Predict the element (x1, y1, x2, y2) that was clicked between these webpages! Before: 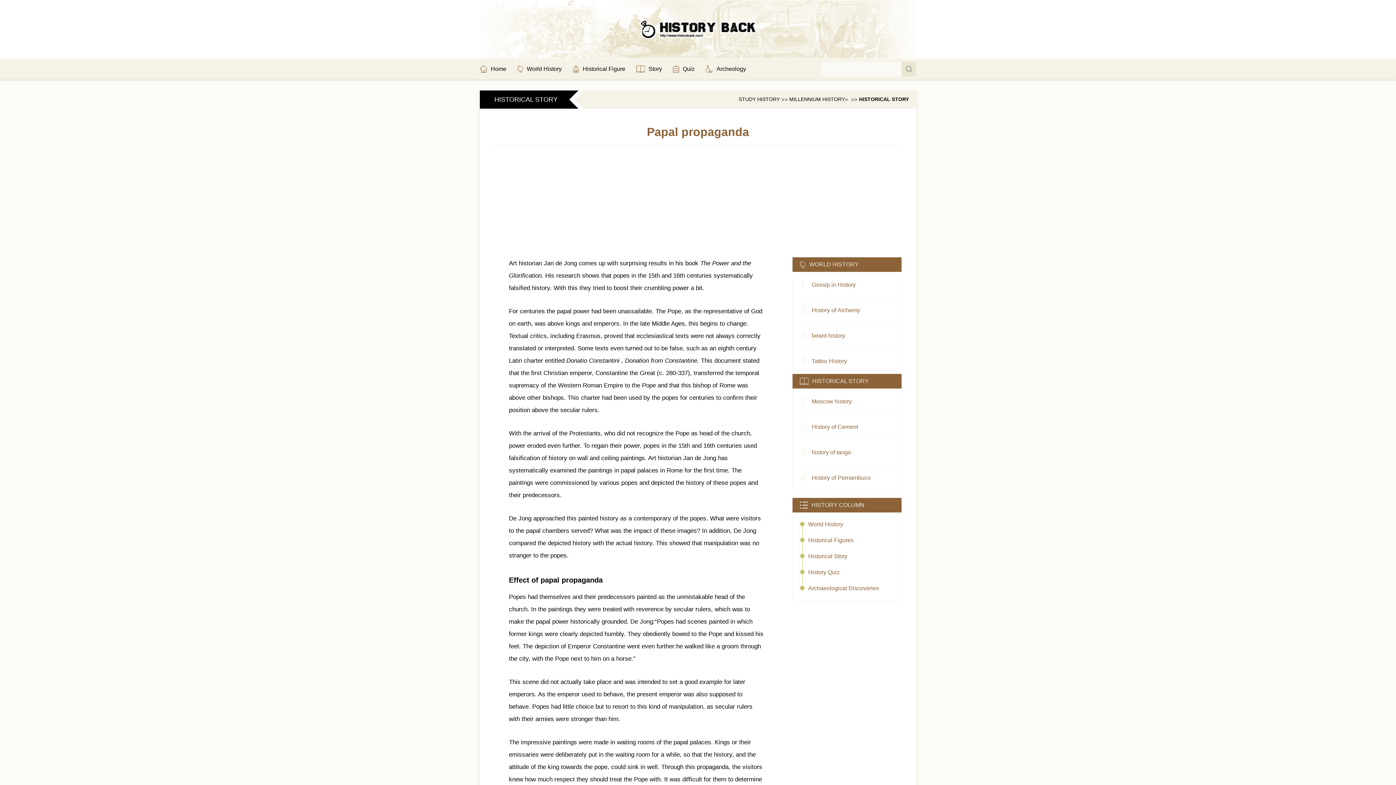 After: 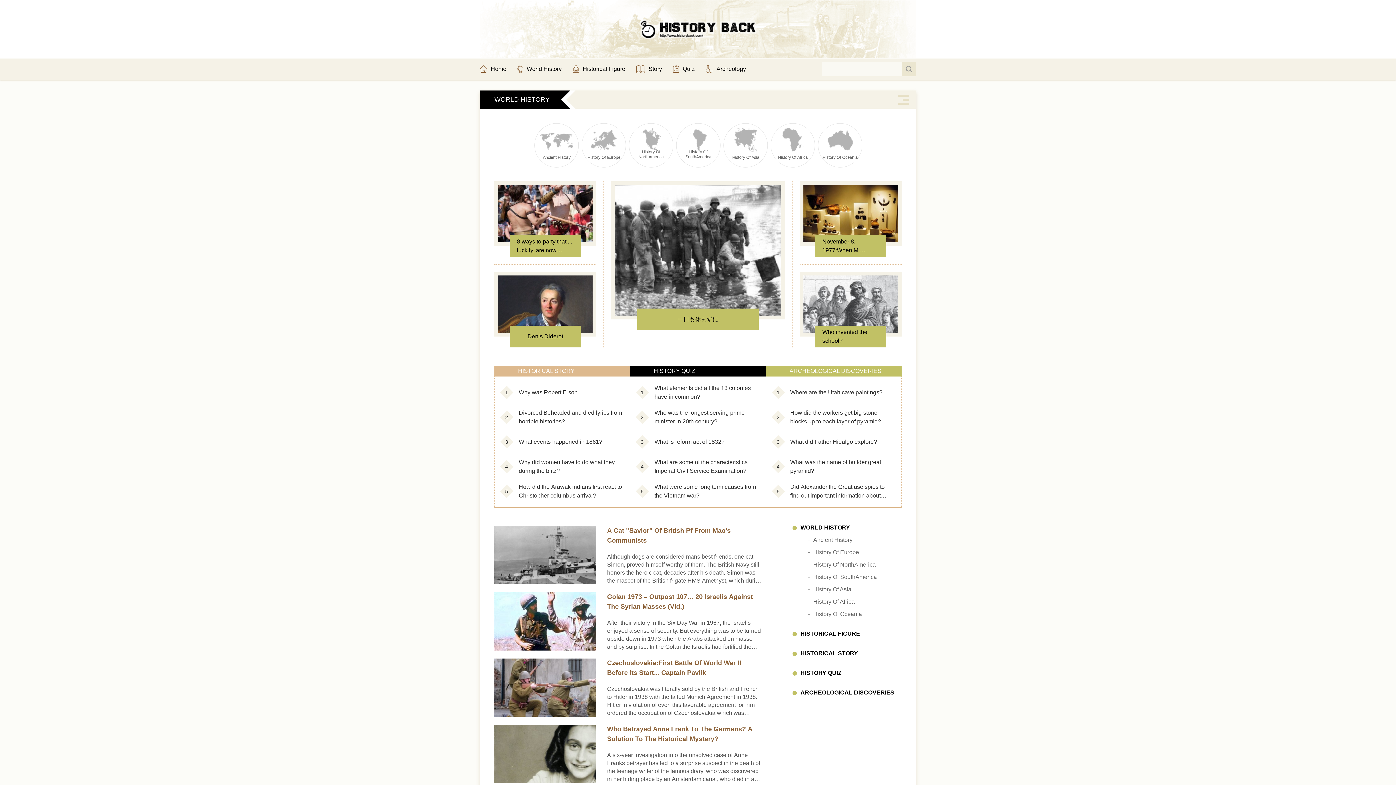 Action: label: Home bbox: (480, 64, 506, 73)